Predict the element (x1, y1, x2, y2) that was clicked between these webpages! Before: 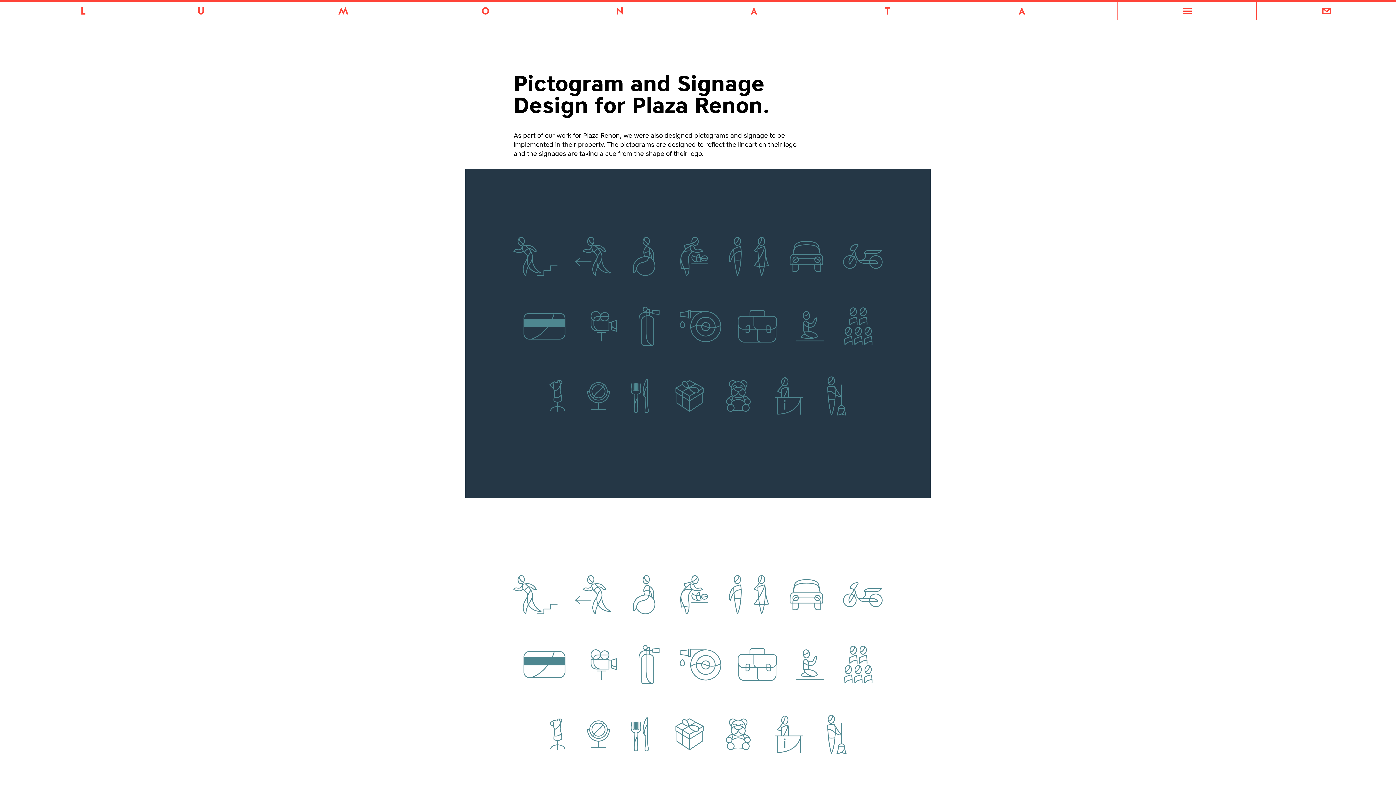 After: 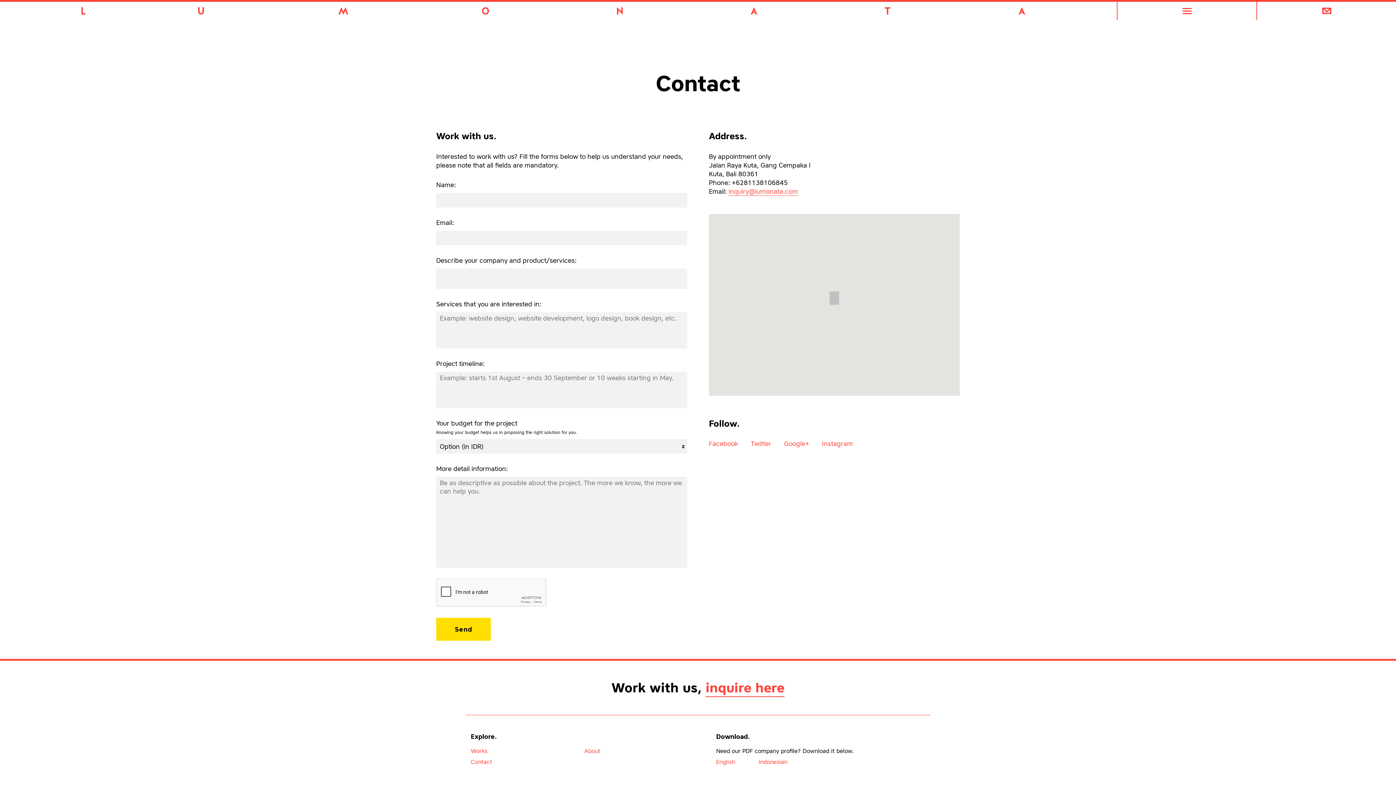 Action: bbox: (1256, 1, 1396, 20)